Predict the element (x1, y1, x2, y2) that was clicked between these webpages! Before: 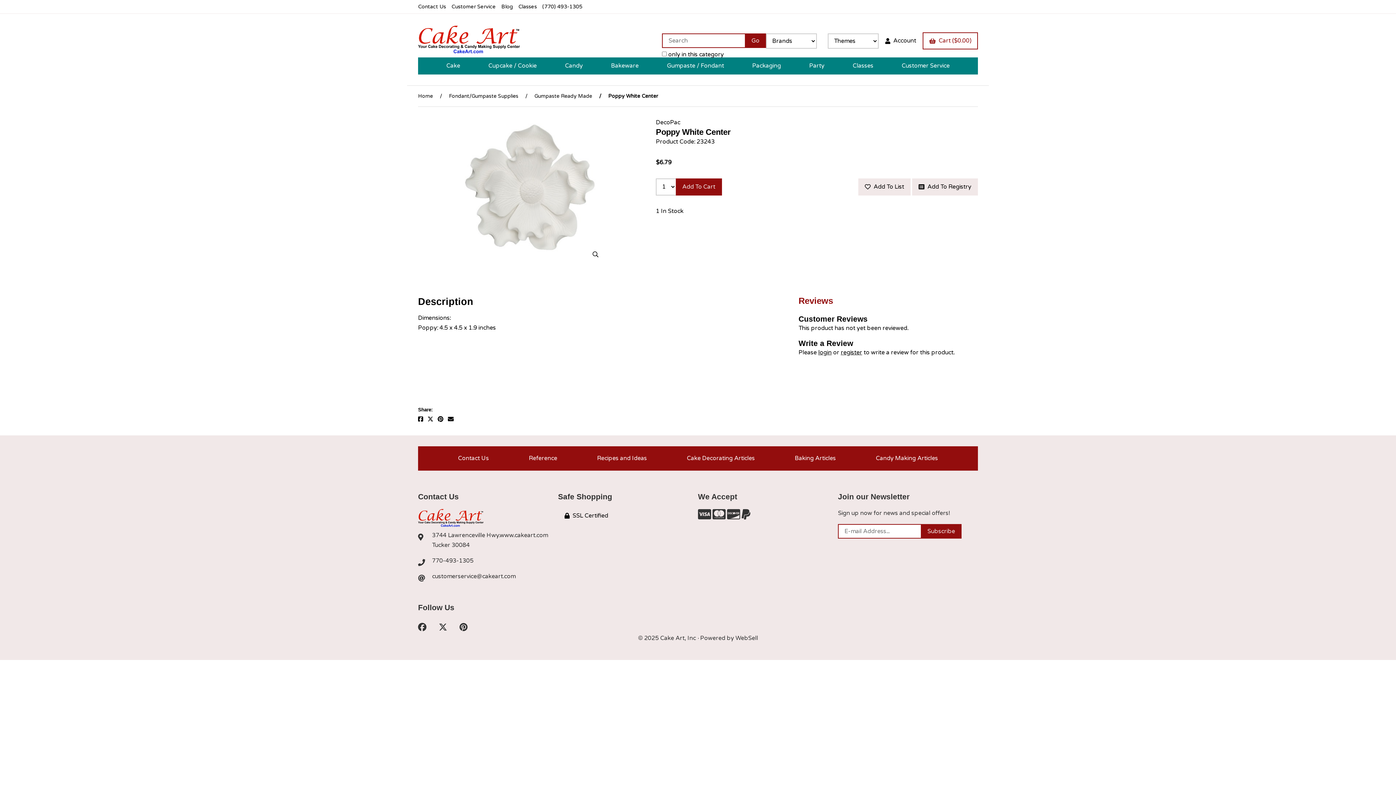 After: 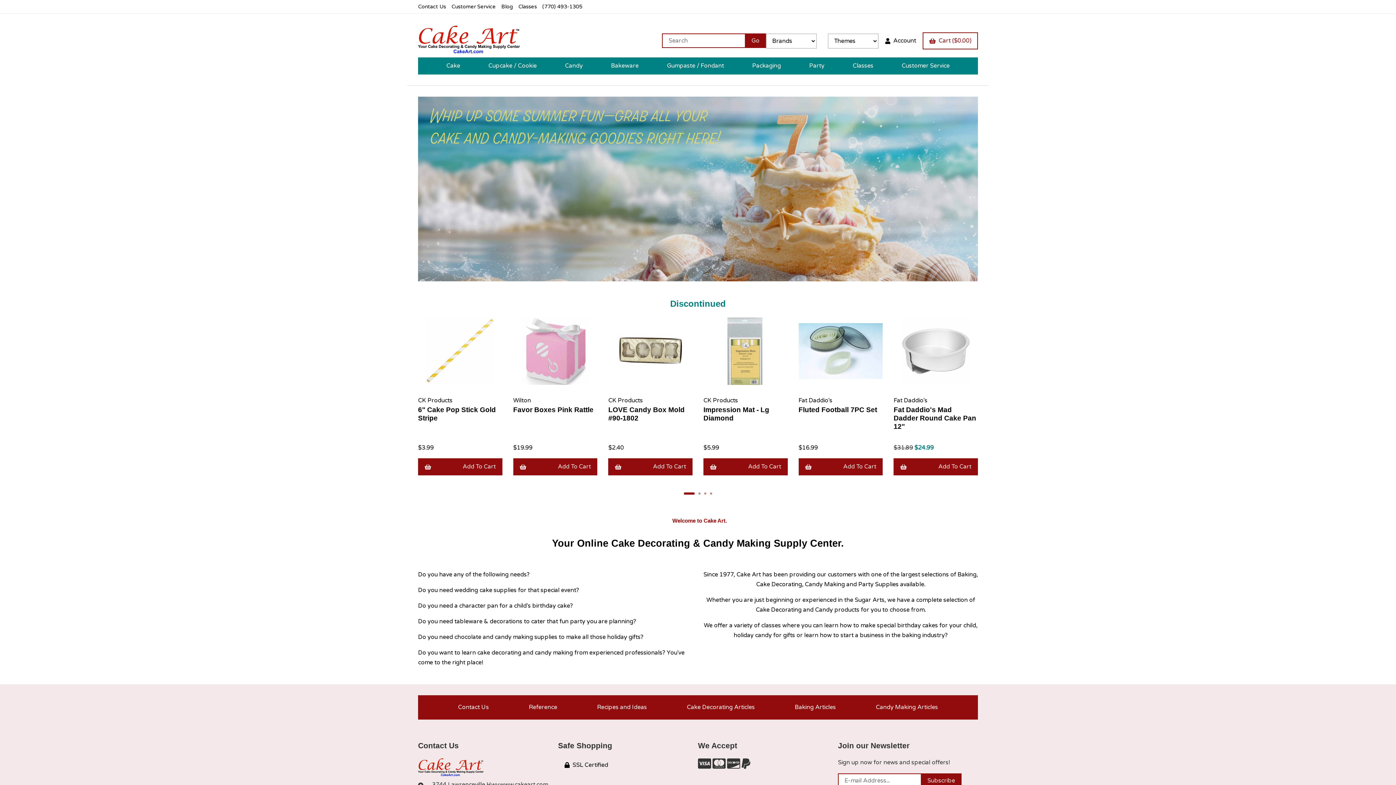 Action: bbox: (418, 24, 520, 57)